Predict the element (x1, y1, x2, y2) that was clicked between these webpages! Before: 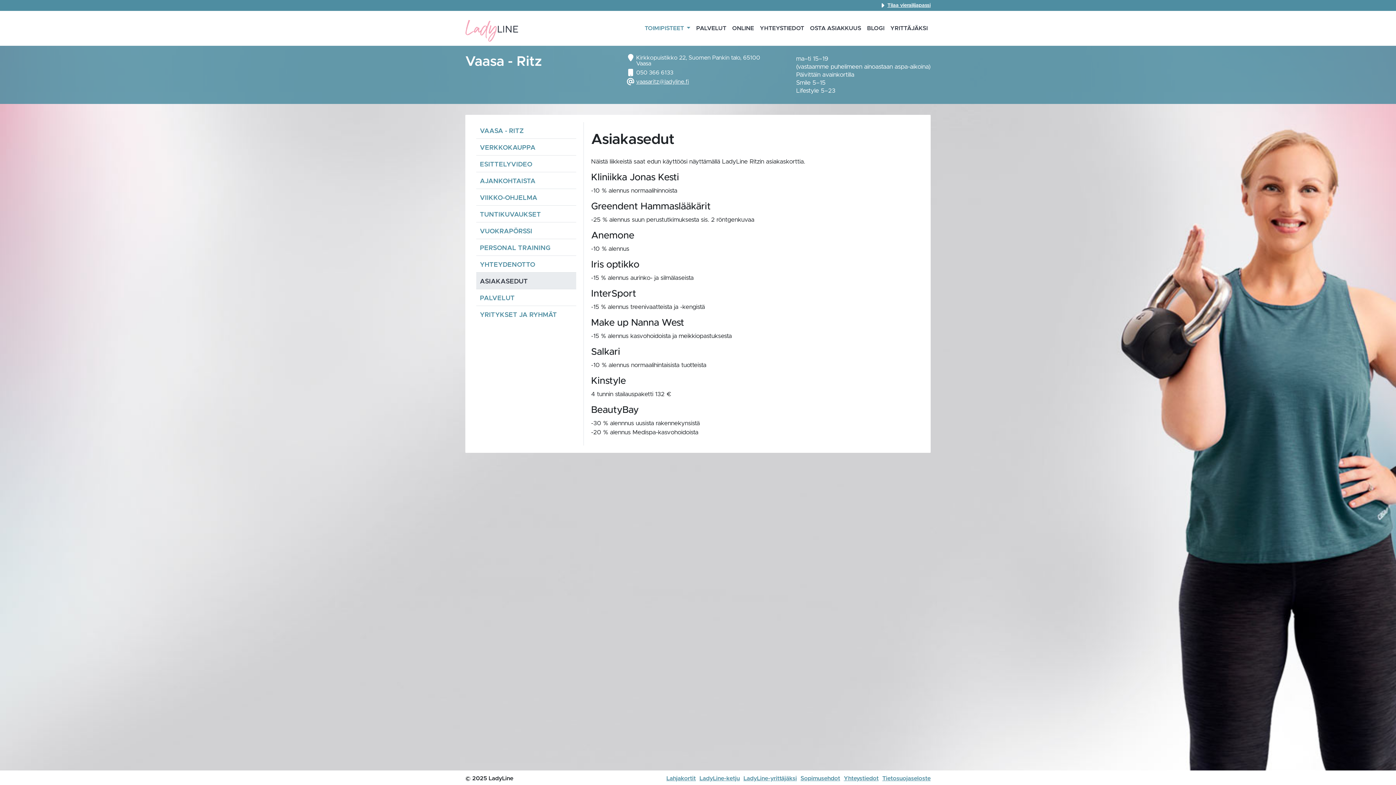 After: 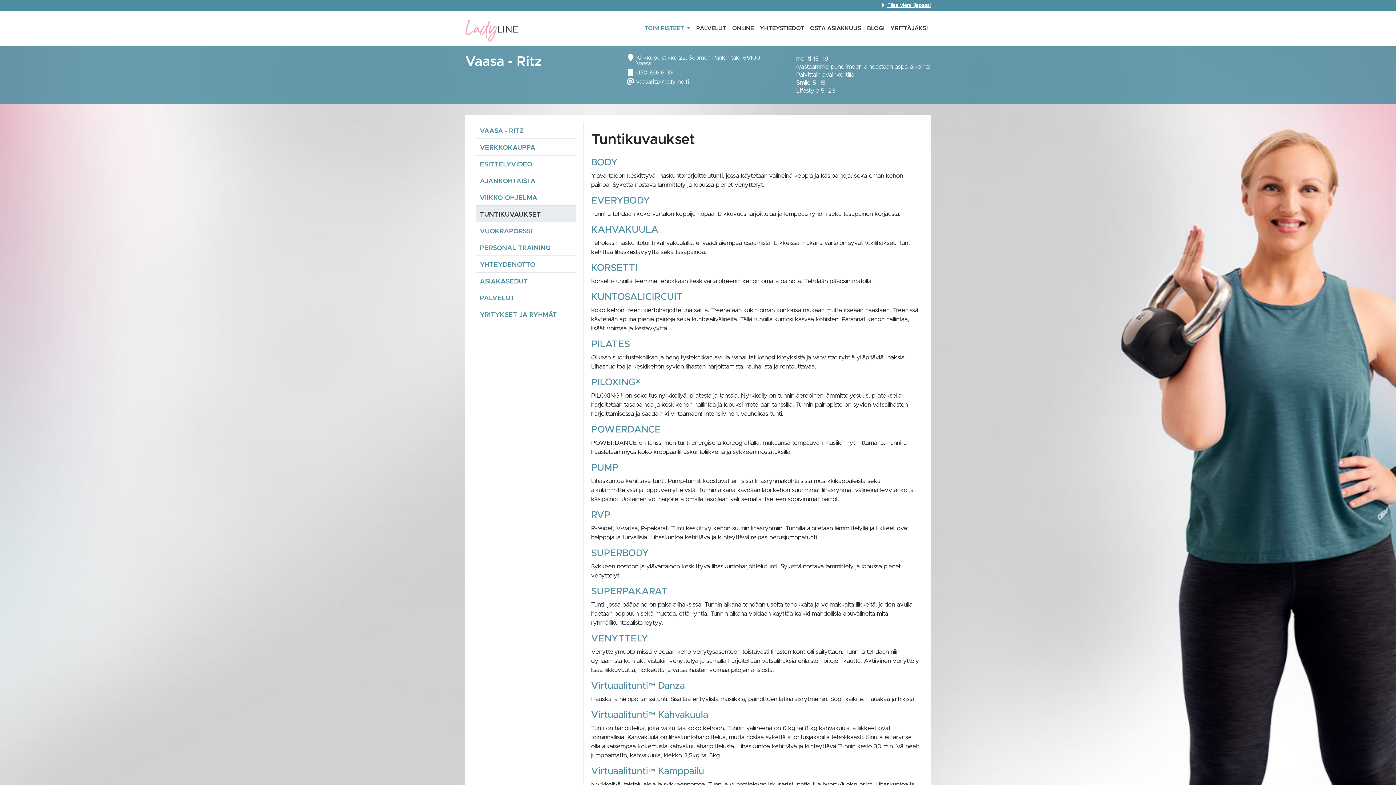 Action: label: TUNTIKUVAUKSET bbox: (476, 205, 576, 222)